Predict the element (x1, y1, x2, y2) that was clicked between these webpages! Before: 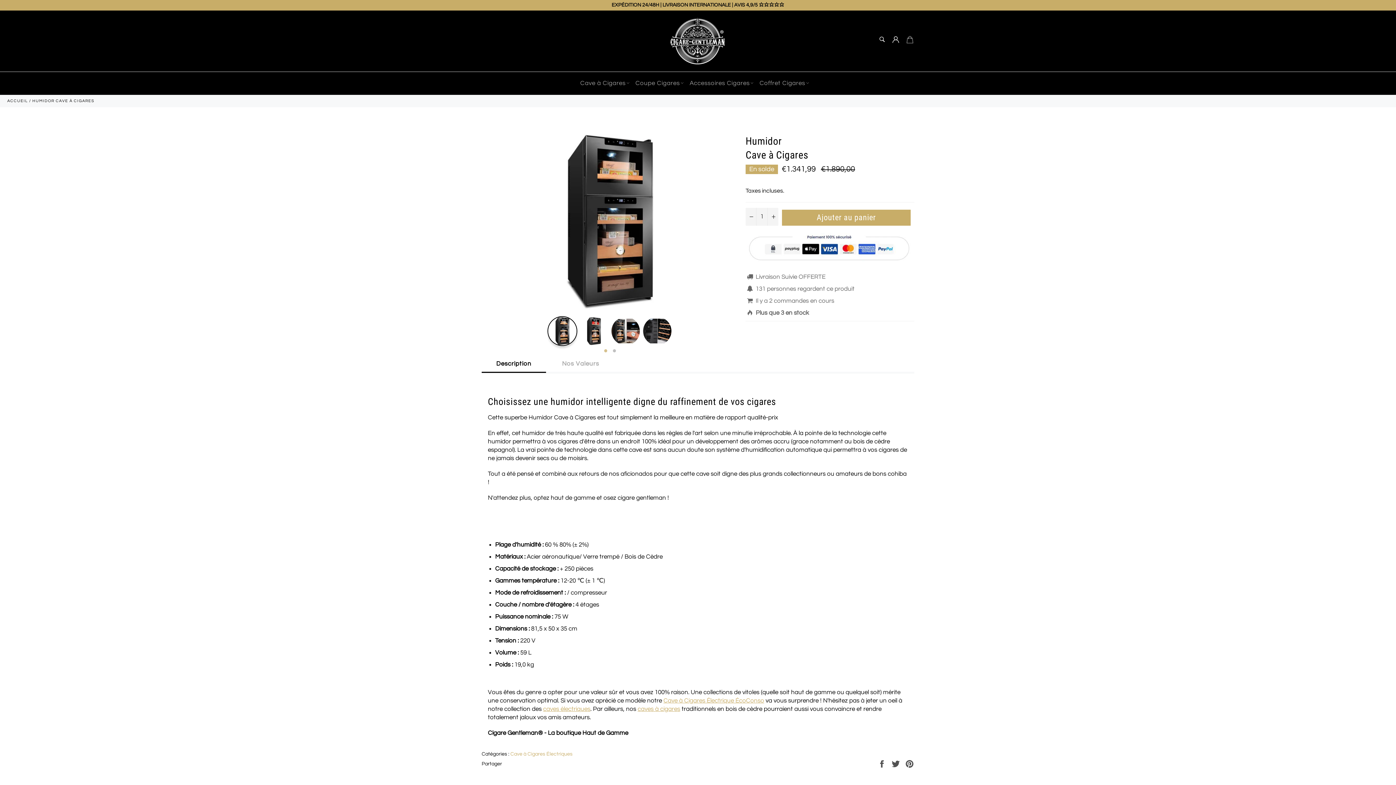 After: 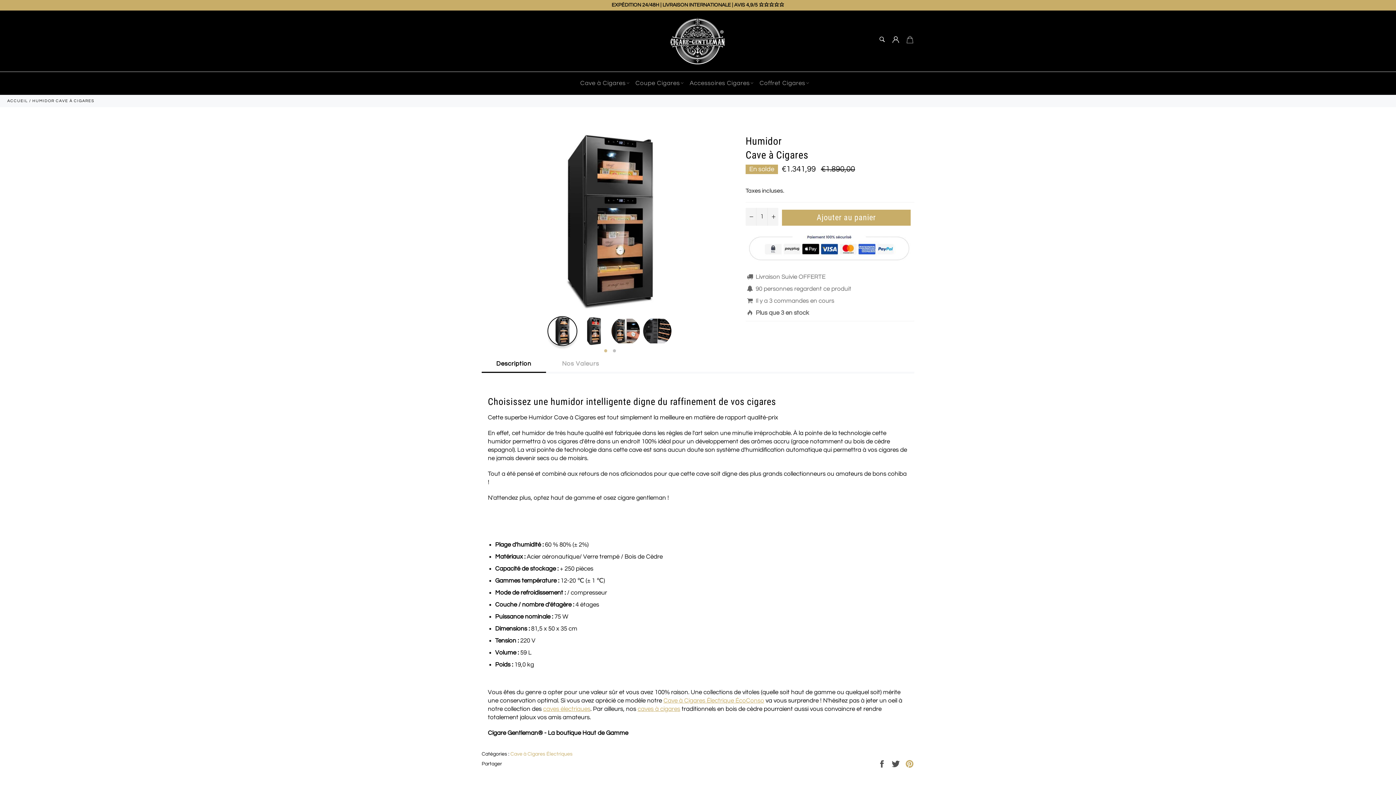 Action: label: Épingler sur Pinterest bbox: (905, 760, 914, 767)